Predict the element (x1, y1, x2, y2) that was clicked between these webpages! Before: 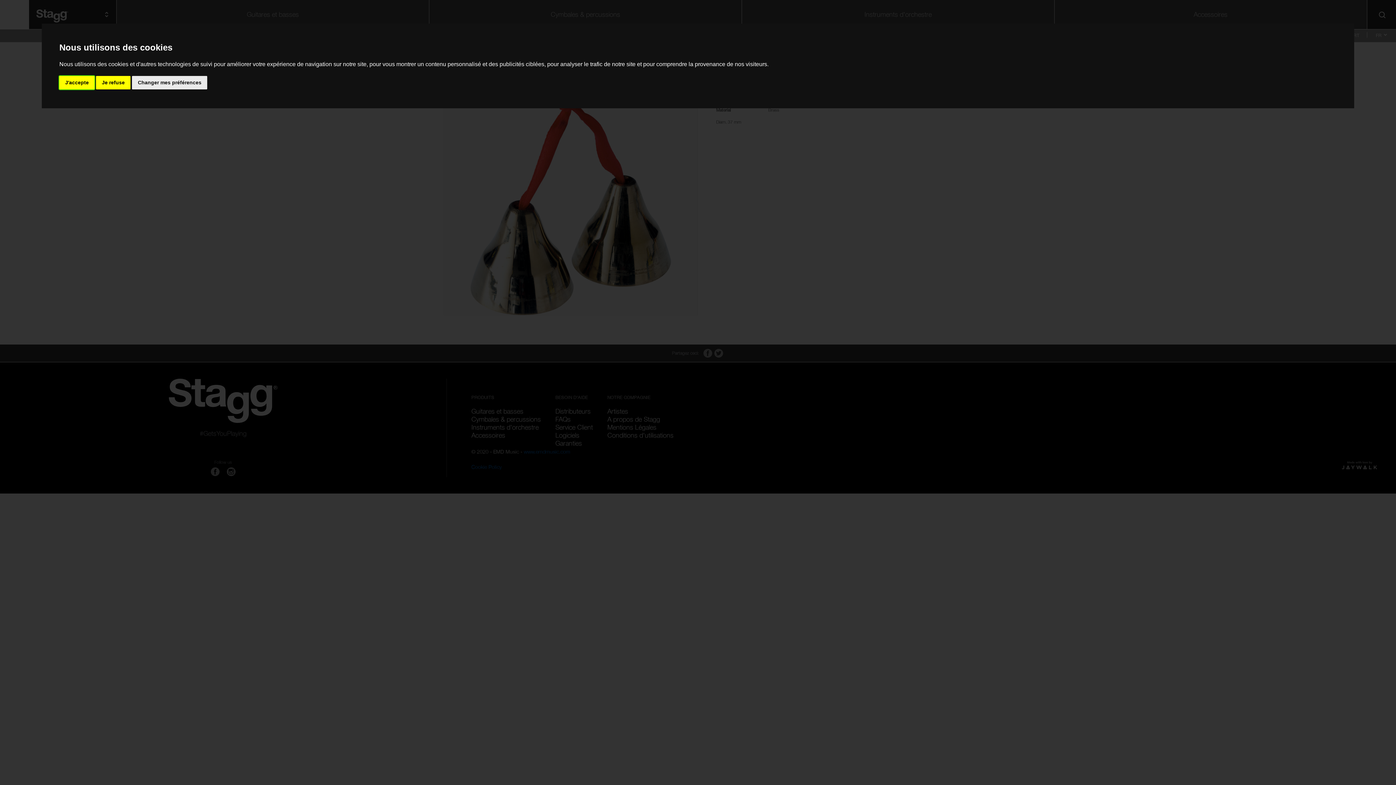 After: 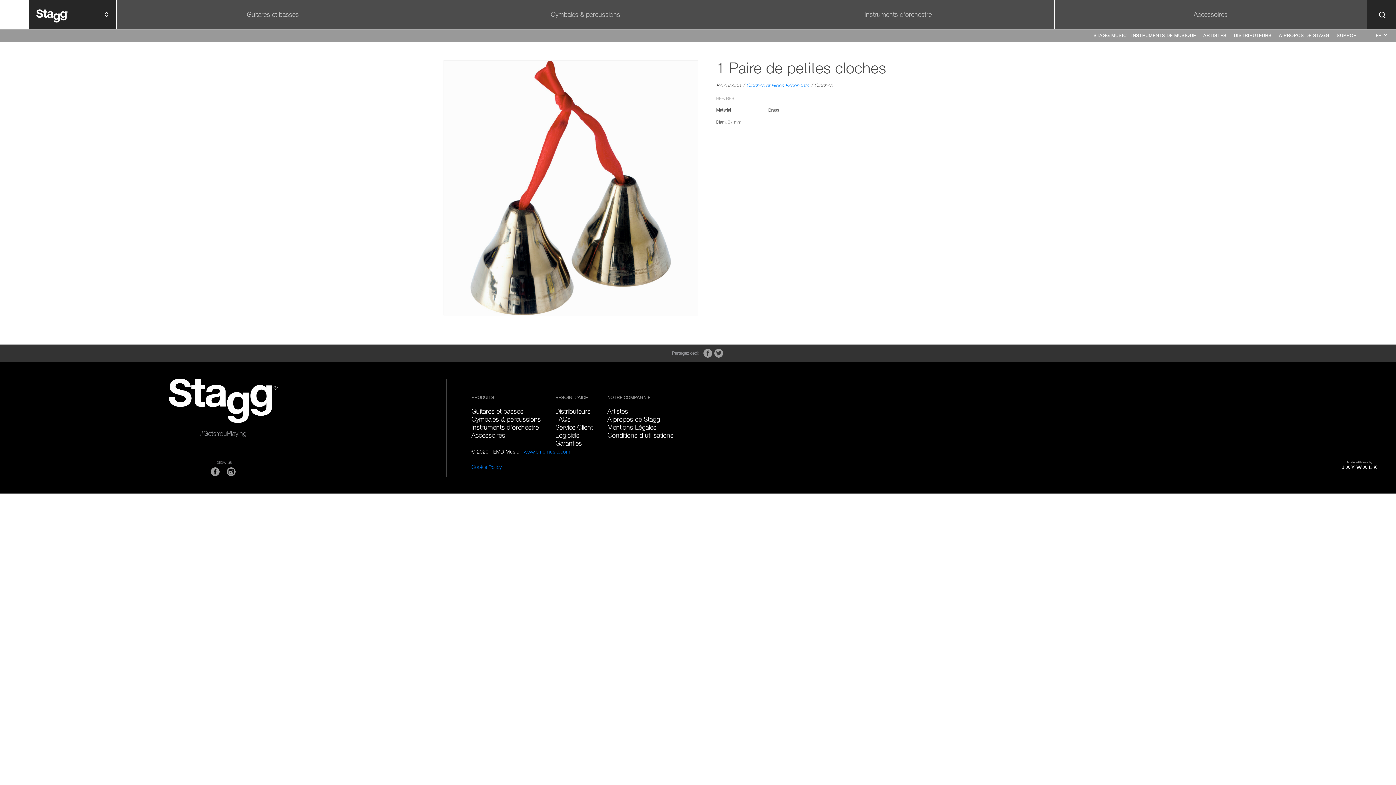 Action: label: J'accepte bbox: (59, 75, 94, 89)